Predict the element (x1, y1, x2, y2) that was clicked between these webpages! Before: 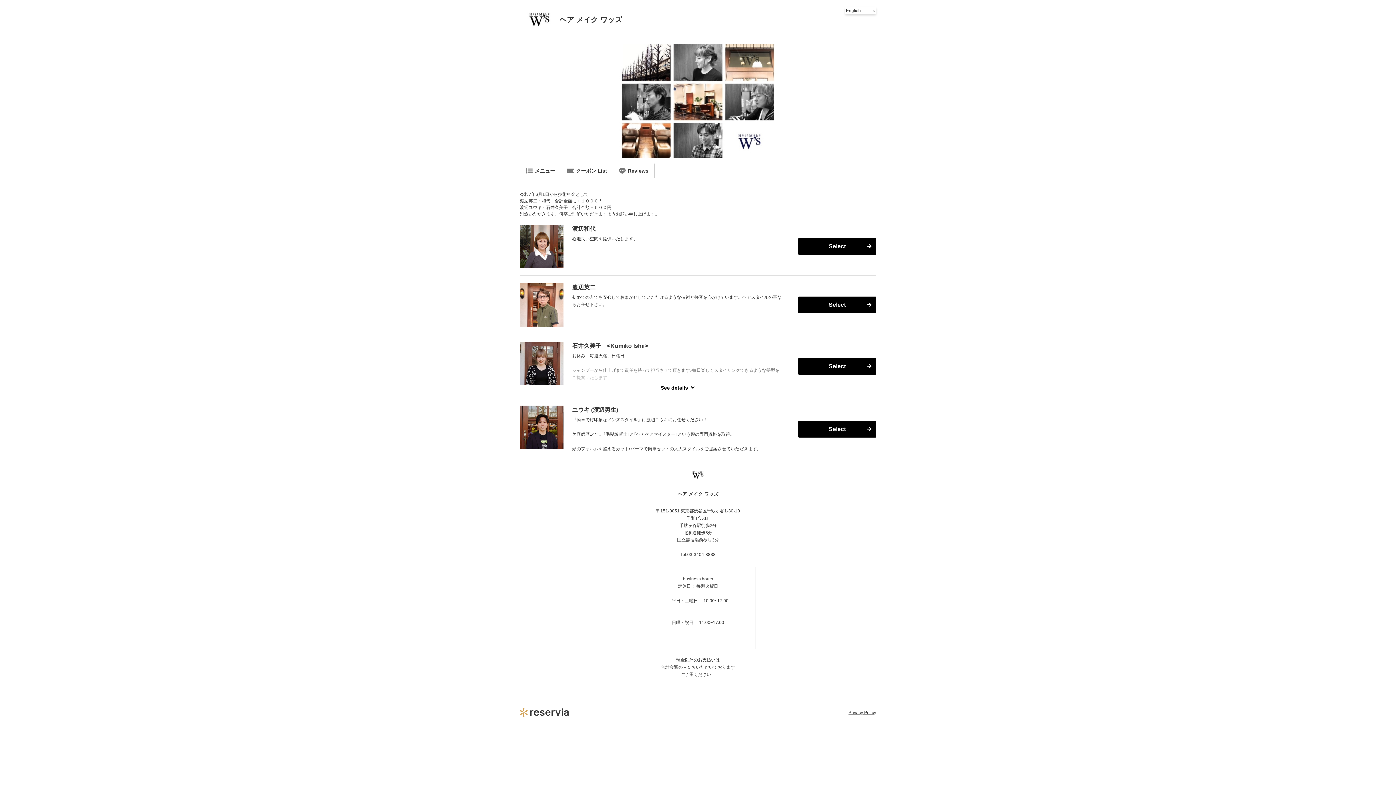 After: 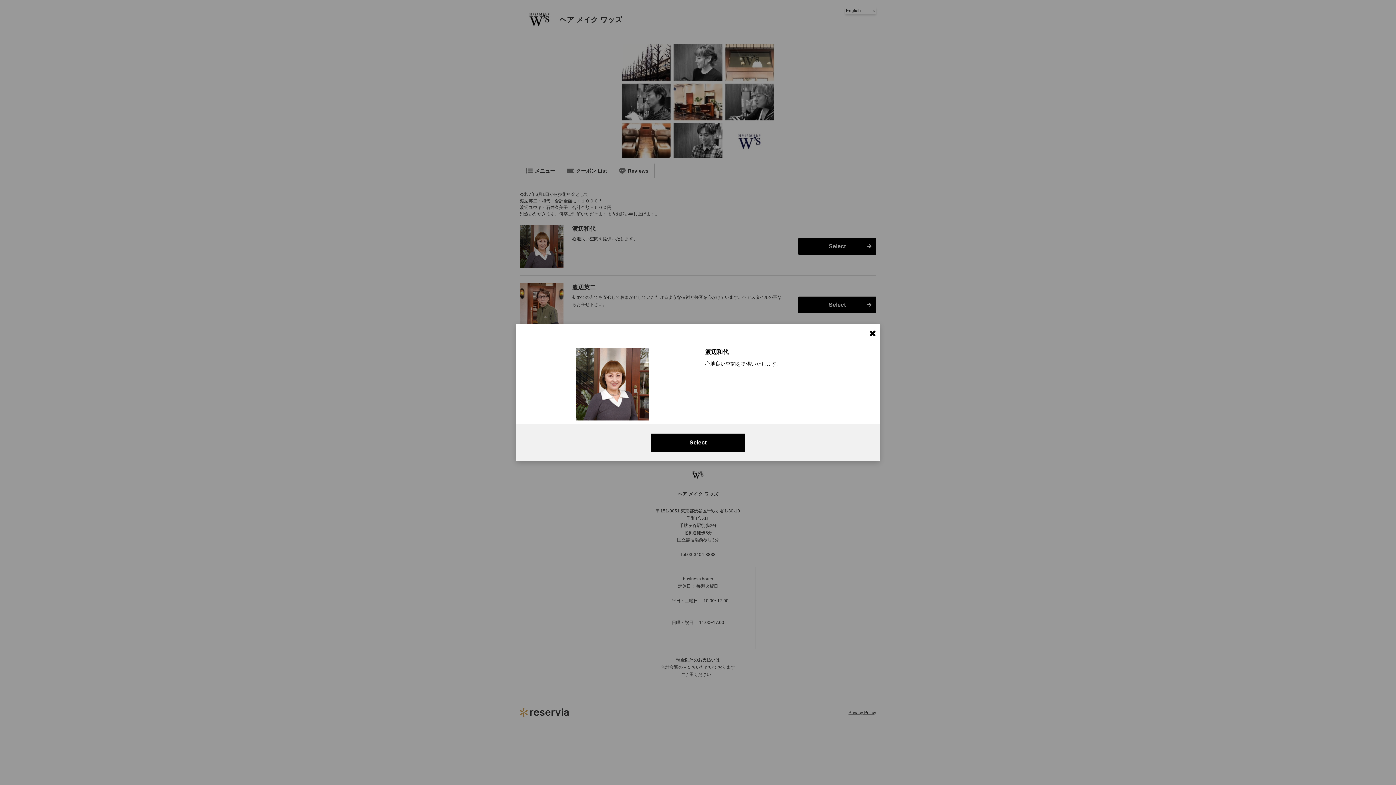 Action: bbox: (520, 224, 563, 268)